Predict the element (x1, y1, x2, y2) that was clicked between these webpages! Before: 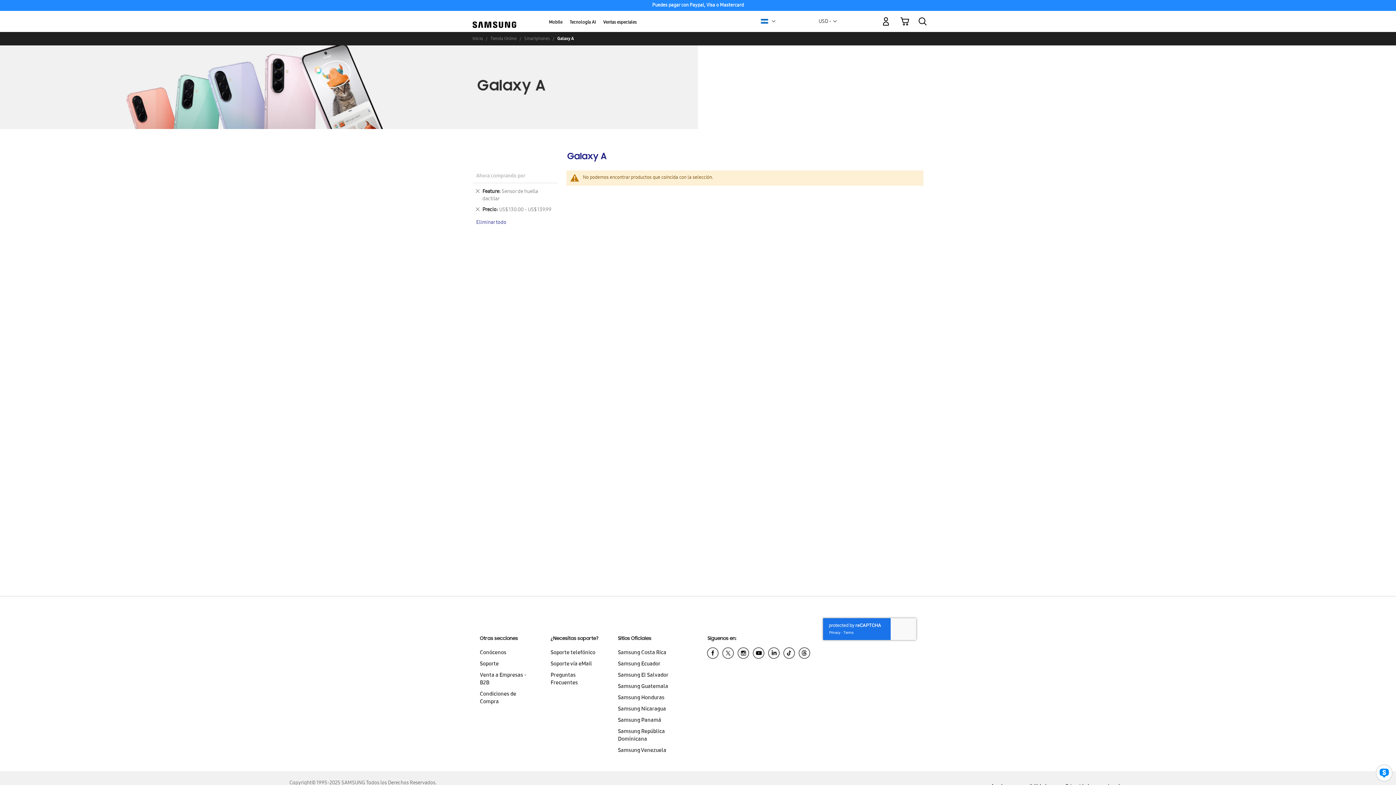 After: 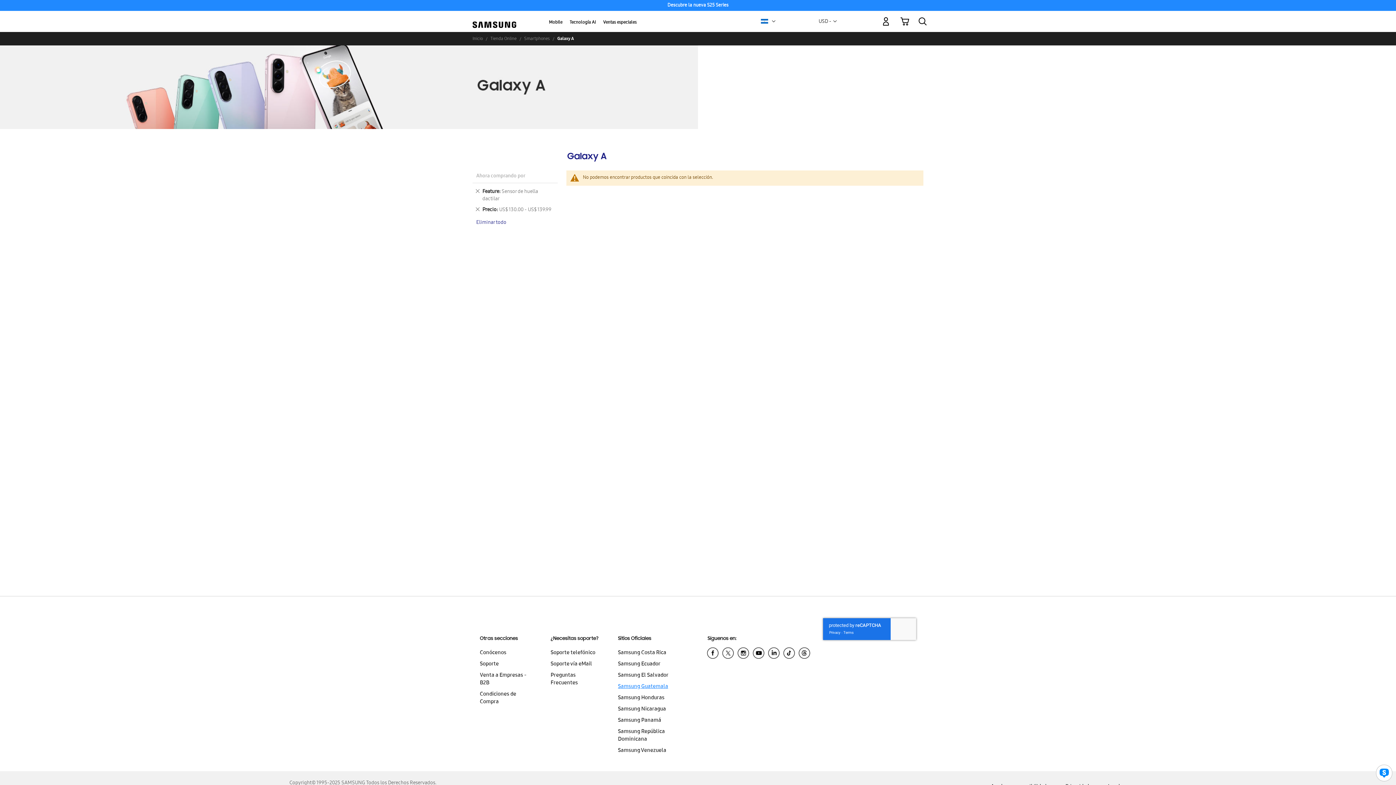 Action: bbox: (618, 681, 689, 693) label: Samsung Guatemala